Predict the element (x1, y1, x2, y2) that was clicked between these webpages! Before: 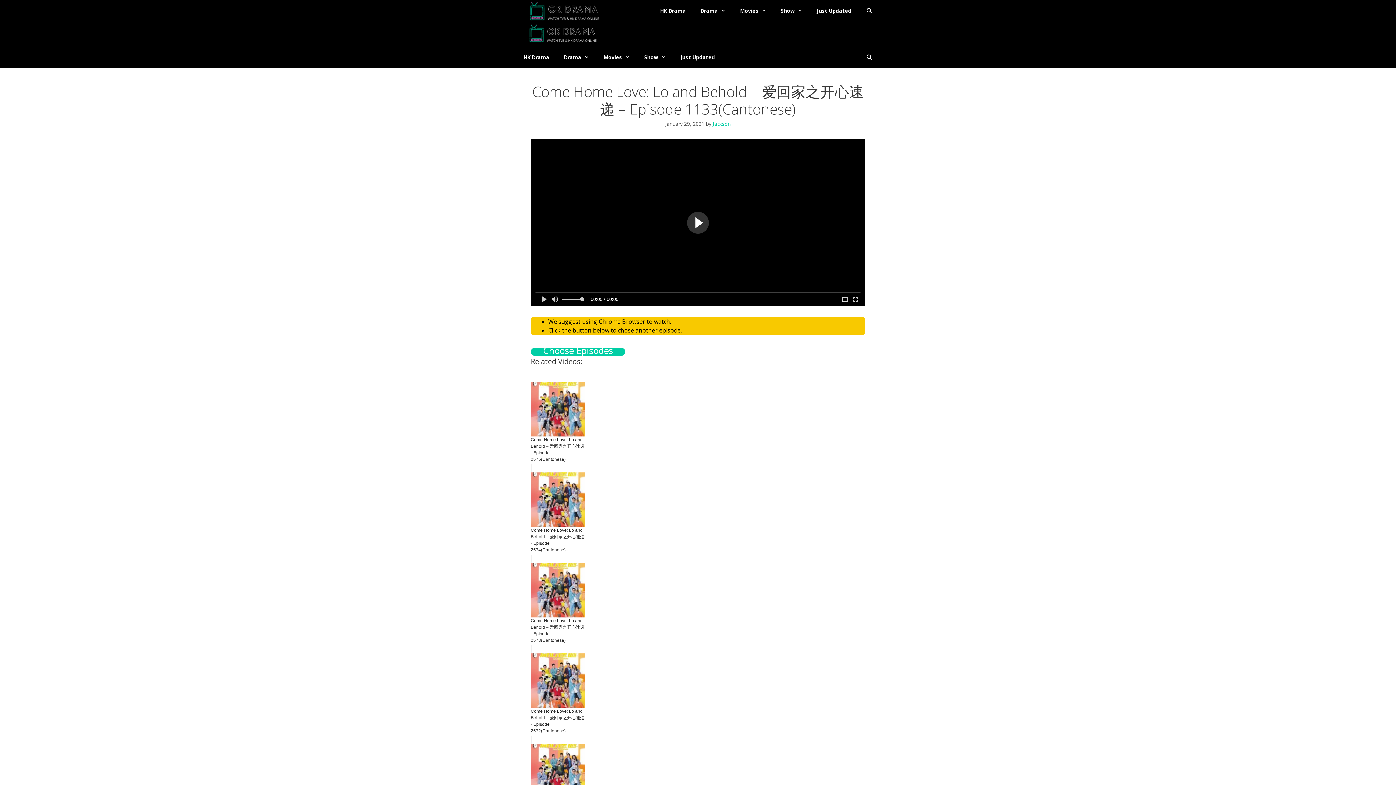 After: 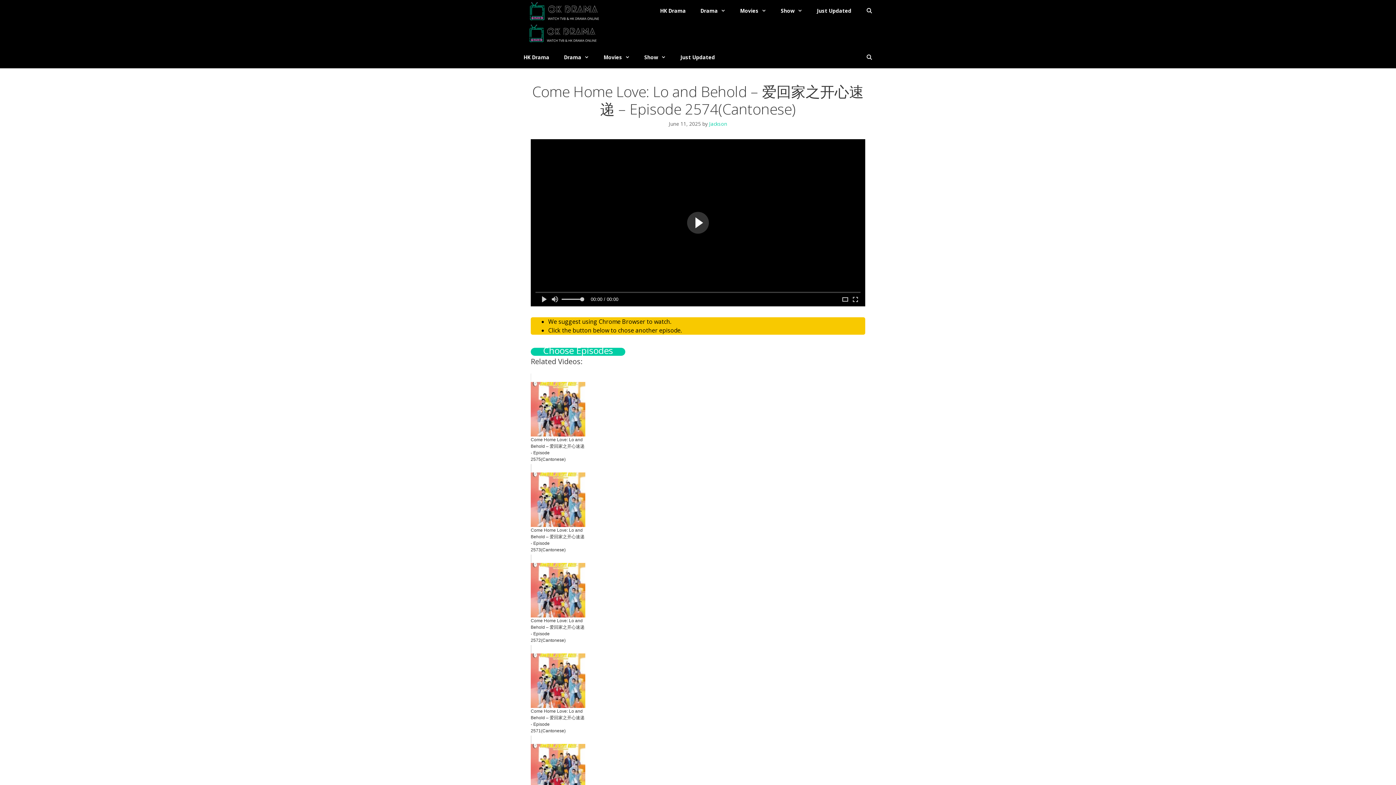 Action: bbox: (530, 464, 865, 562) label: Come Home Love: Lo and Behold – 爱回家之开心速递 - Episode 2574(Cantonese)